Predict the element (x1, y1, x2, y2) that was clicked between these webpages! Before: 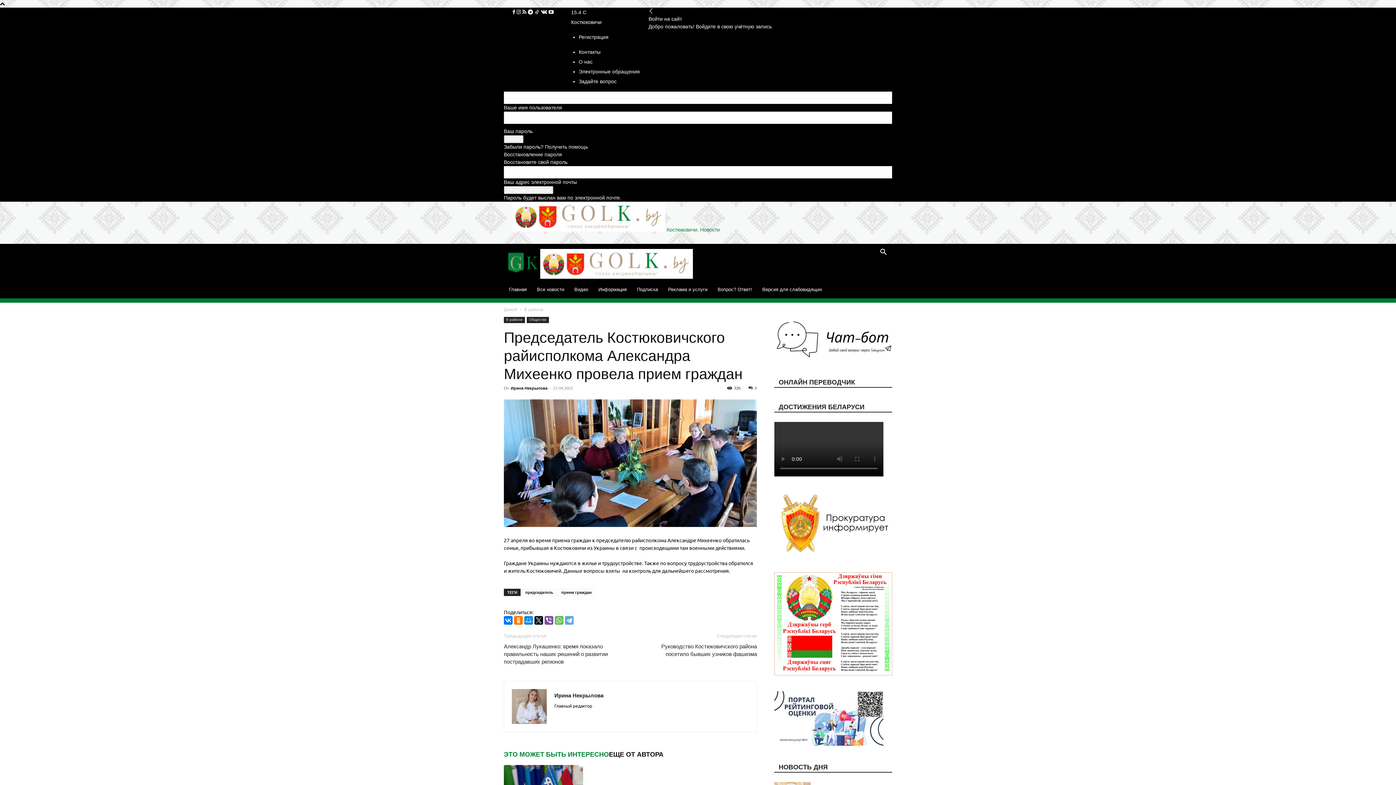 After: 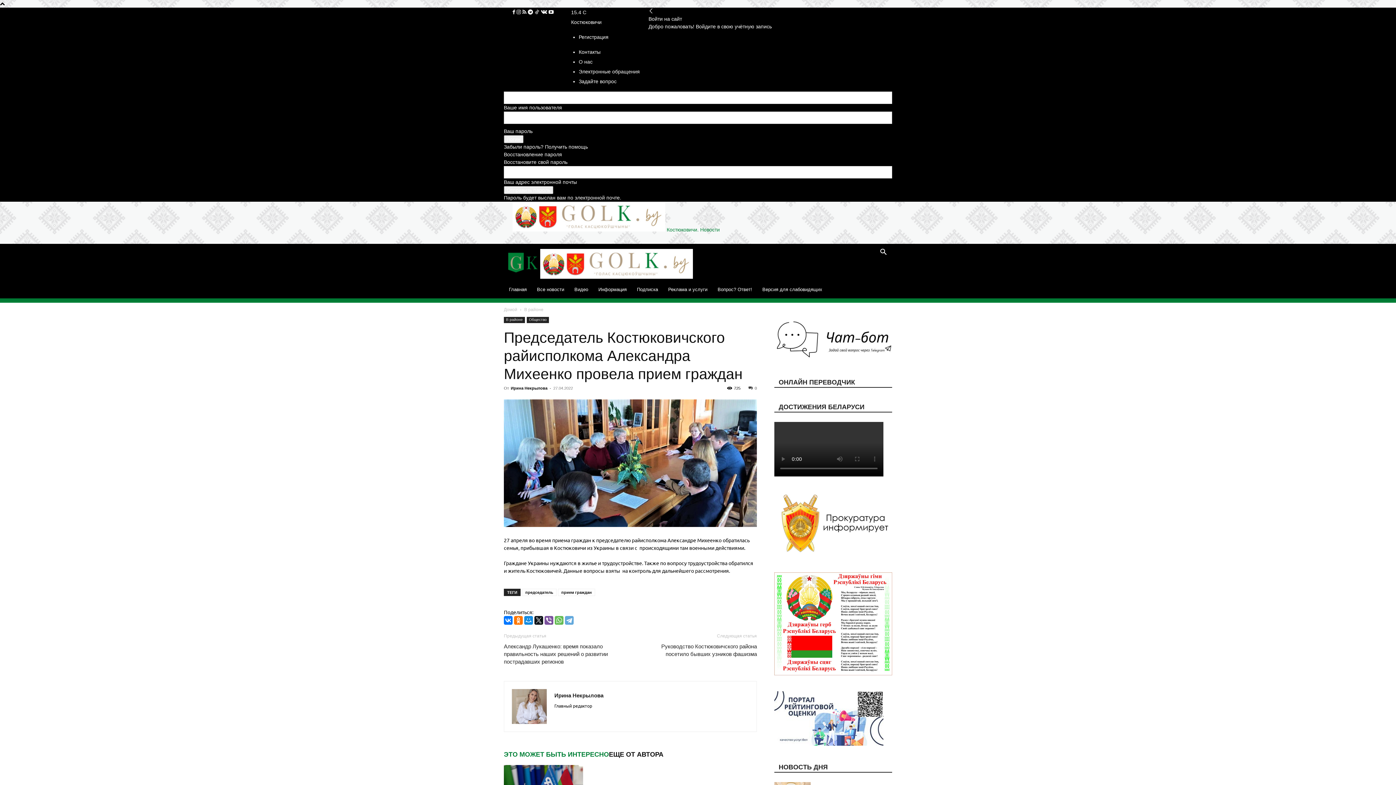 Action: bbox: (874, 250, 892, 256) label: Search